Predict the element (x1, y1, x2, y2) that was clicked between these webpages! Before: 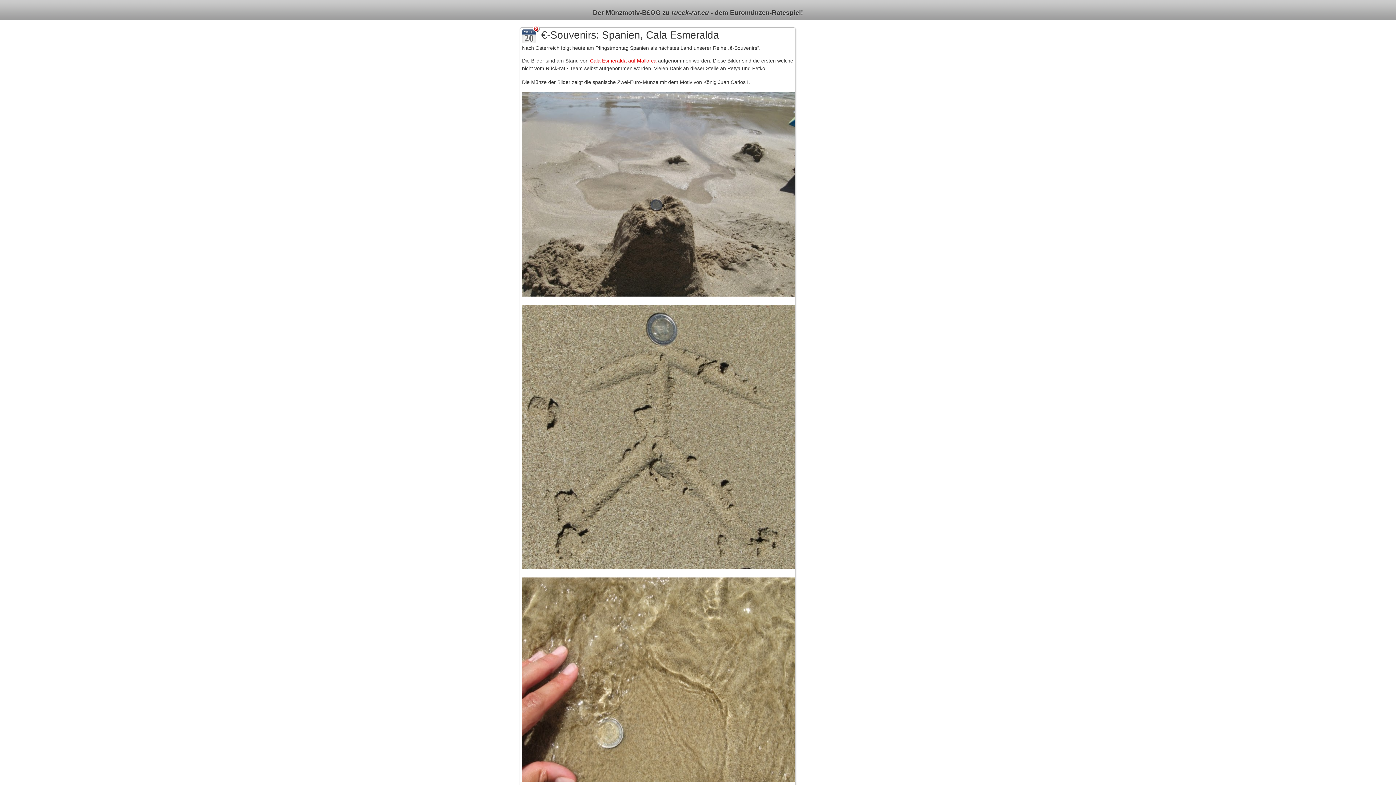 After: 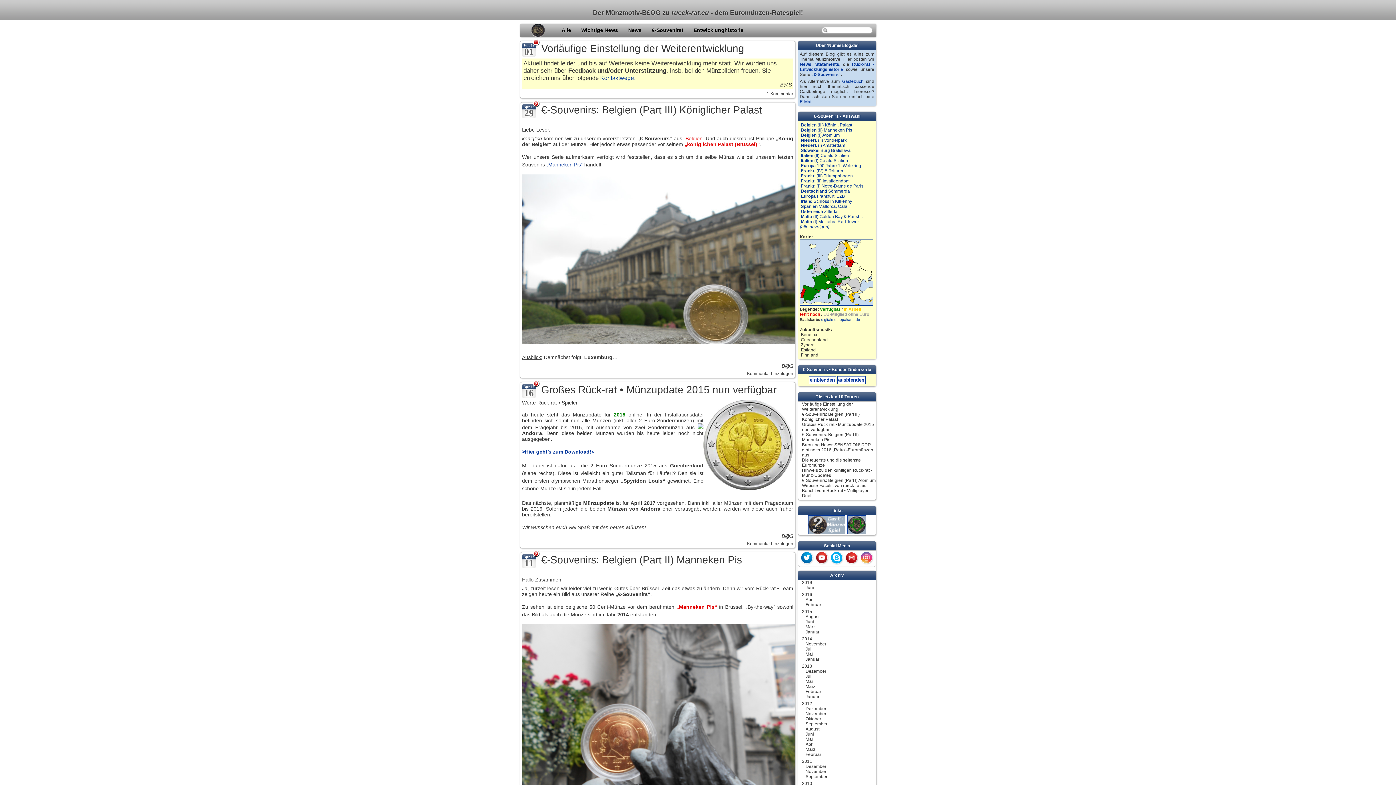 Action: bbox: (593, 1, 803, 17) label: Der Münzmotiv-B£OG zu rueck-rat.eu - dem Euromünzen-Ratespiel!